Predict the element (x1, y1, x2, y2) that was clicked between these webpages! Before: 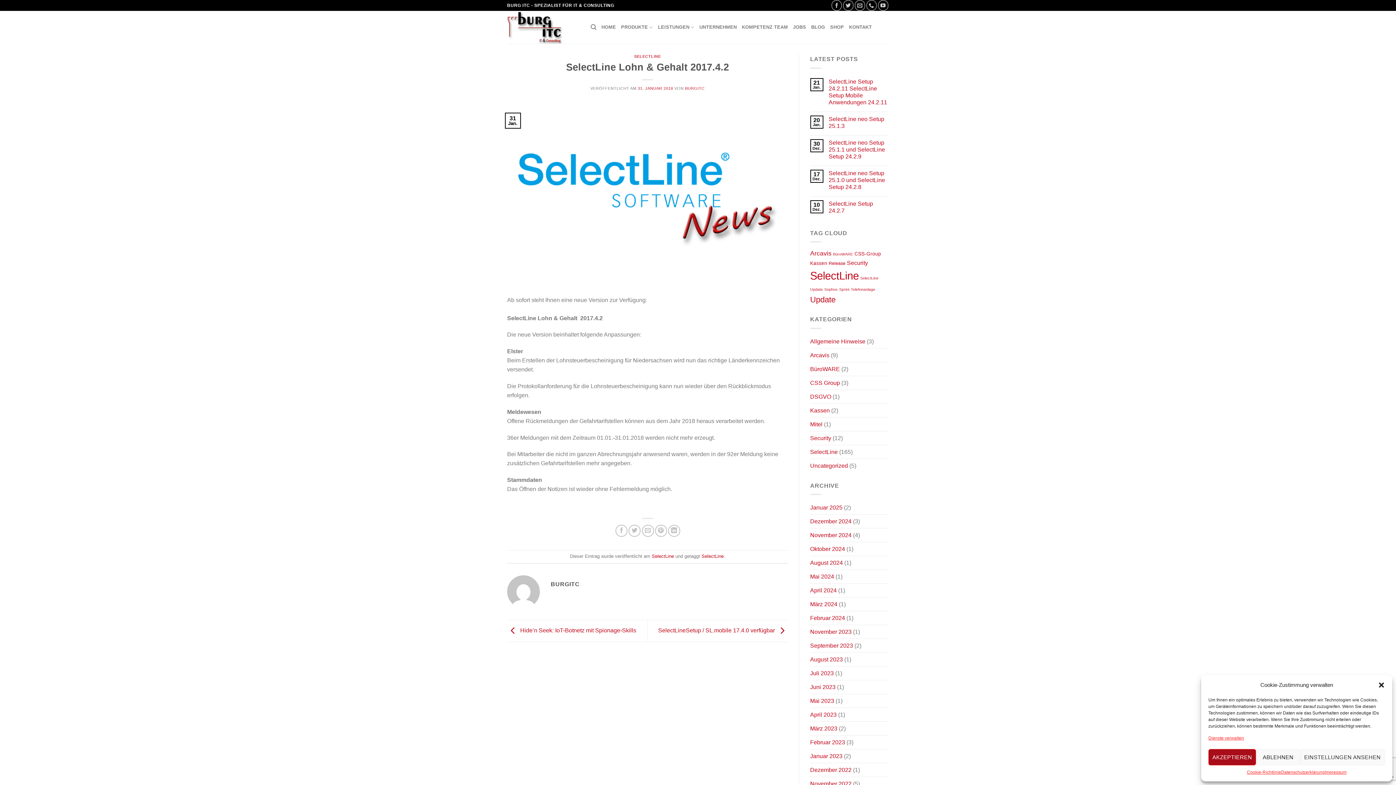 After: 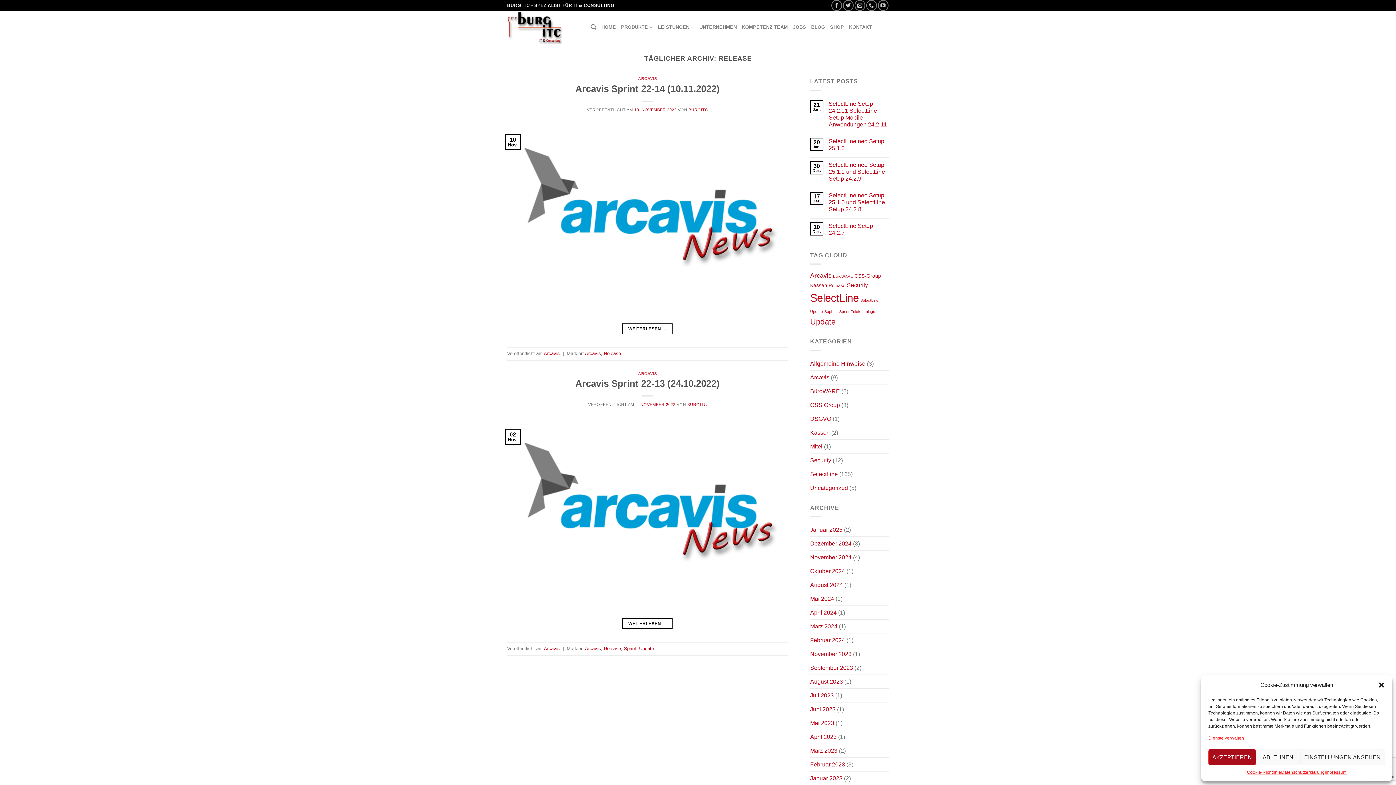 Action: label: Release (2 Einträge) bbox: (828, 261, 845, 266)